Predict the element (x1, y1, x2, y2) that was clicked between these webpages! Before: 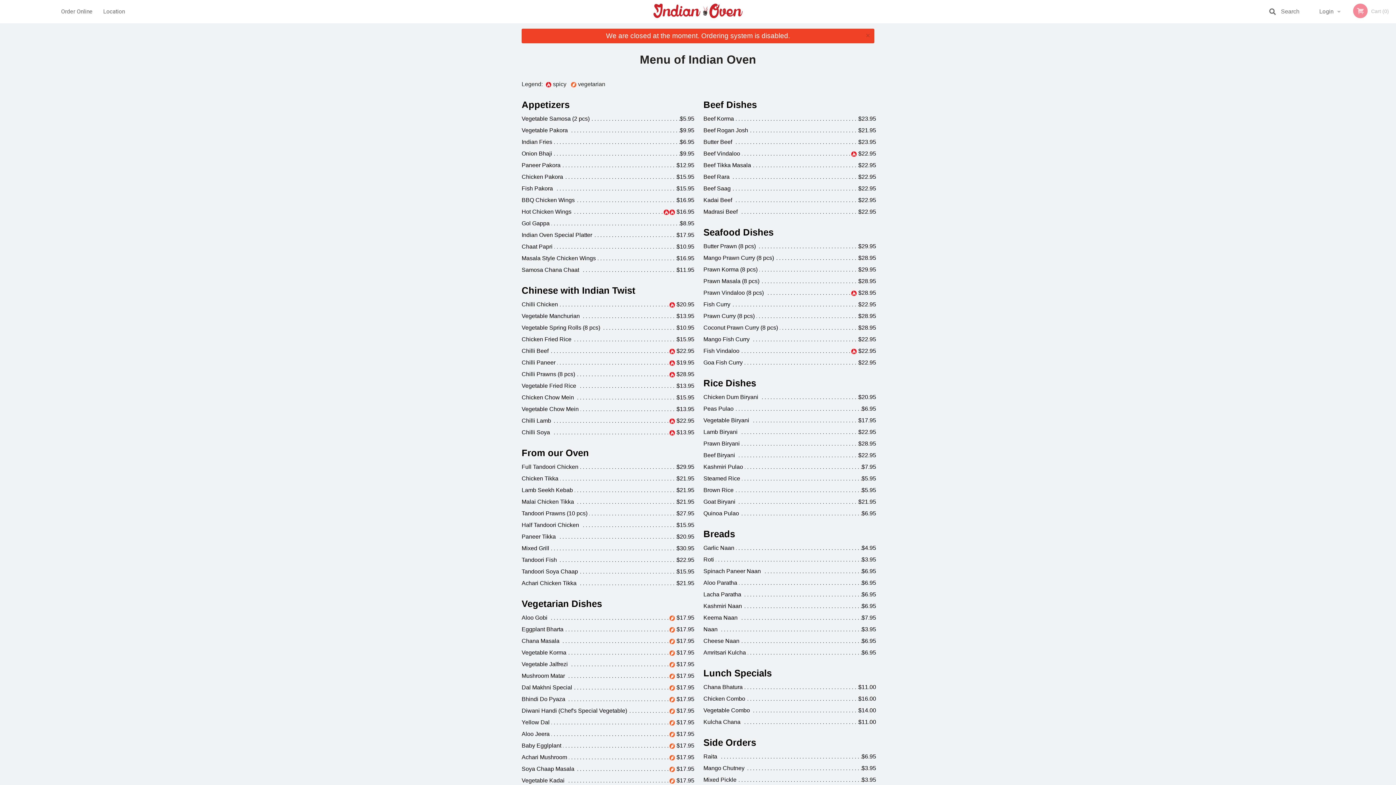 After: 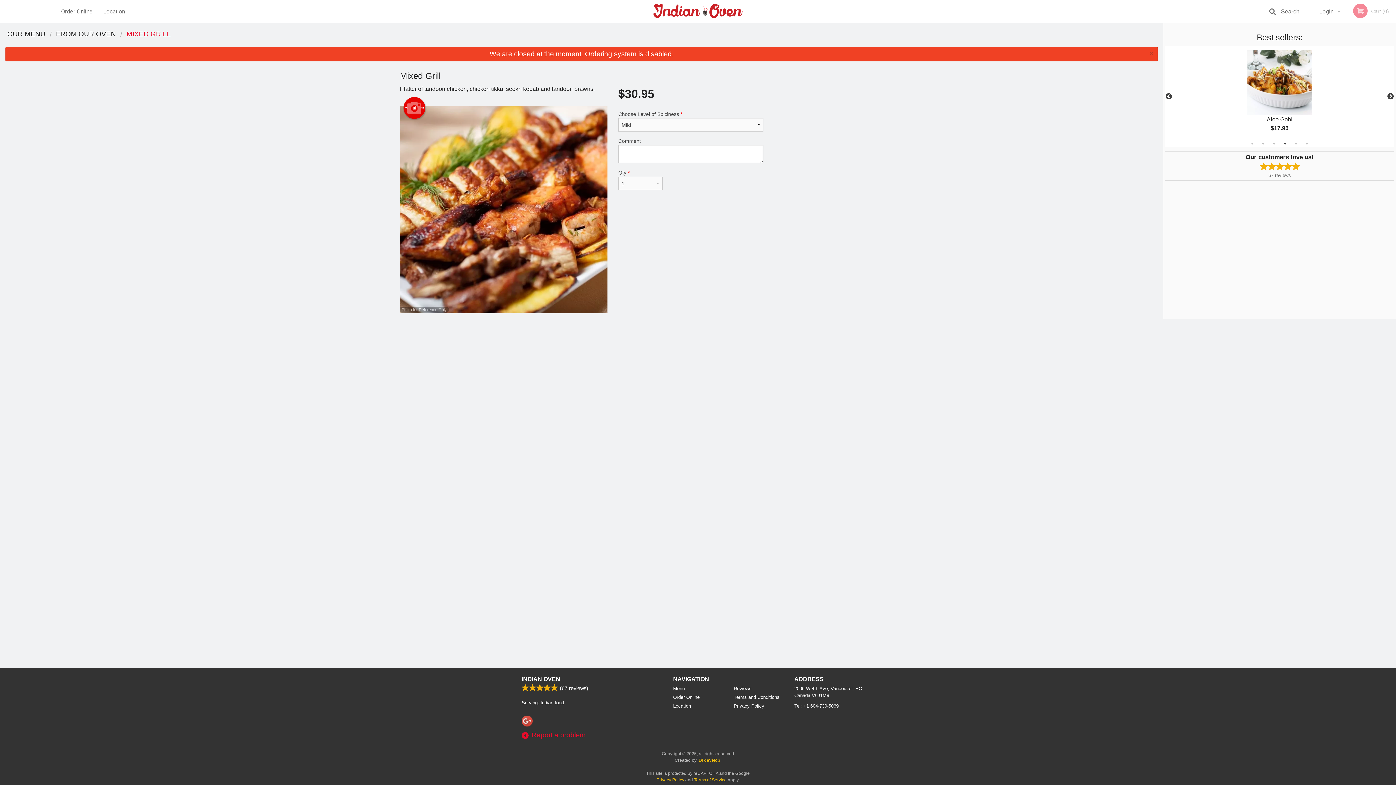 Action: bbox: (521, 548, 551, 554) label: Mixed Grill
$30.95